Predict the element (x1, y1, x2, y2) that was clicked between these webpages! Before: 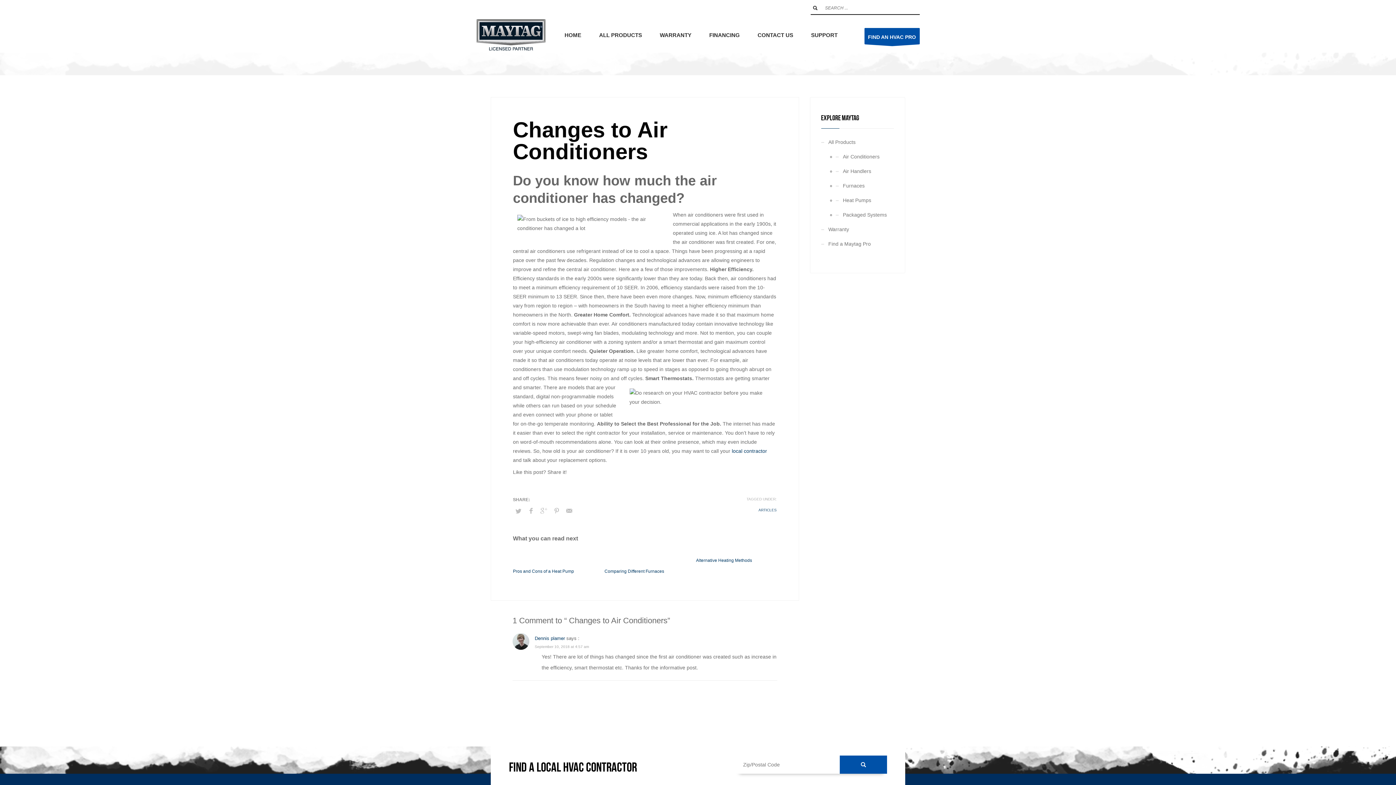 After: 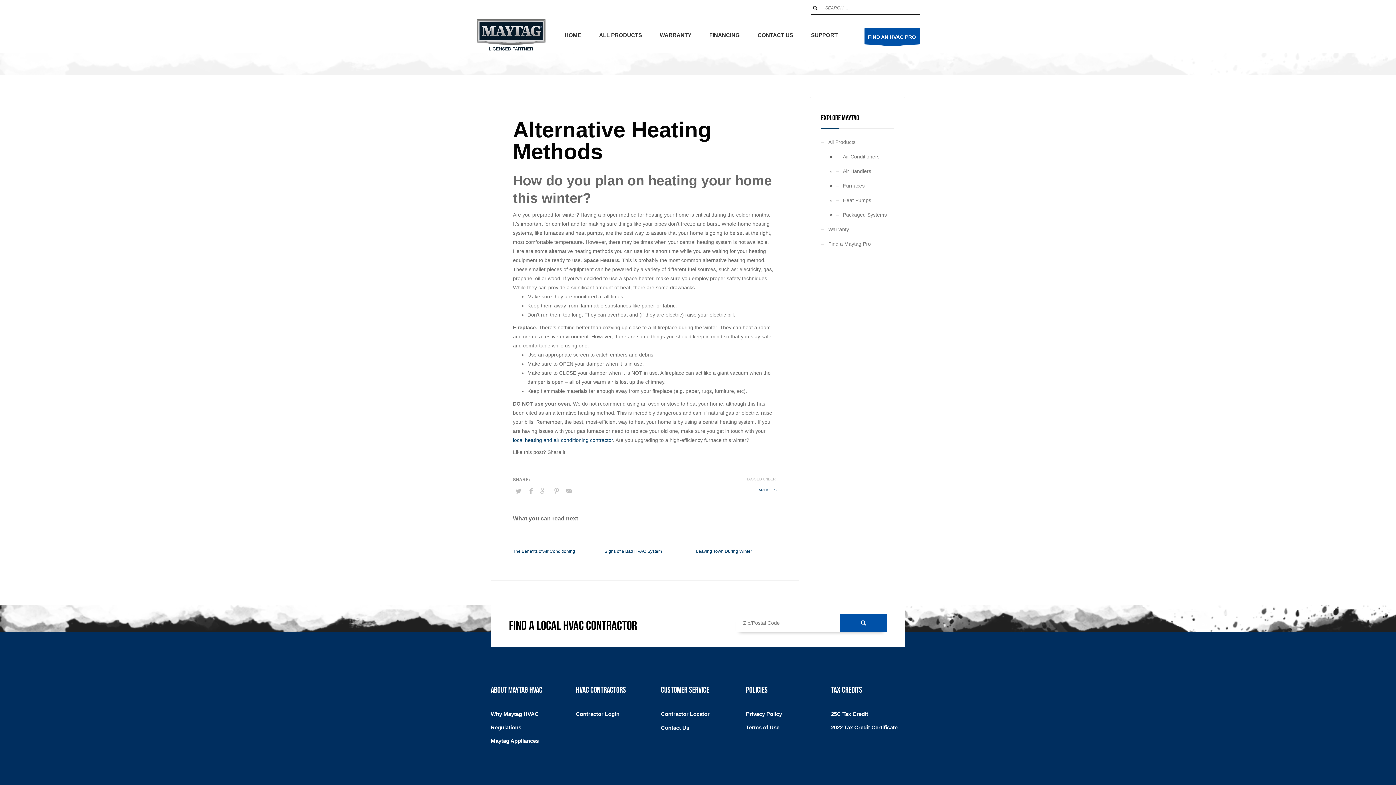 Action: bbox: (696, 558, 752, 563) label: Alternative Heating Methods